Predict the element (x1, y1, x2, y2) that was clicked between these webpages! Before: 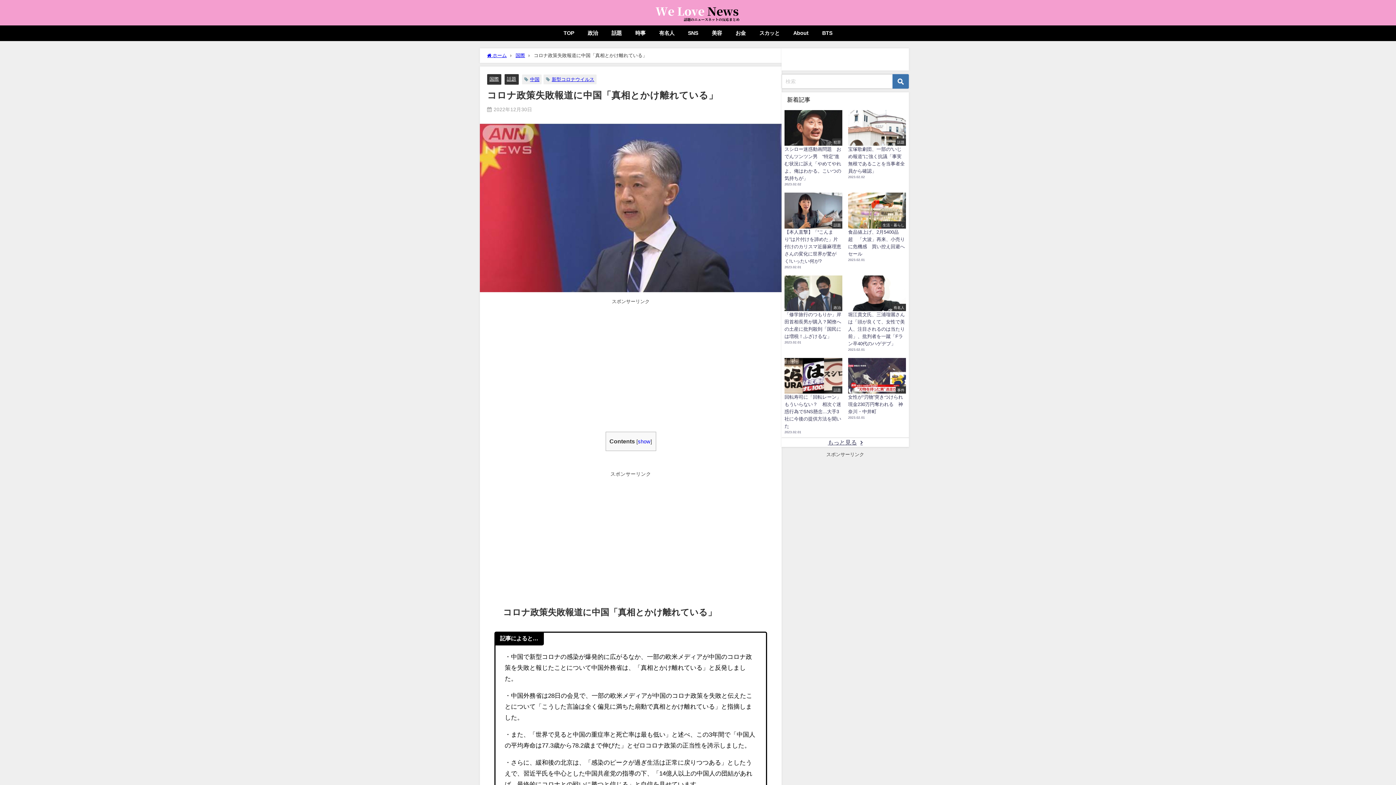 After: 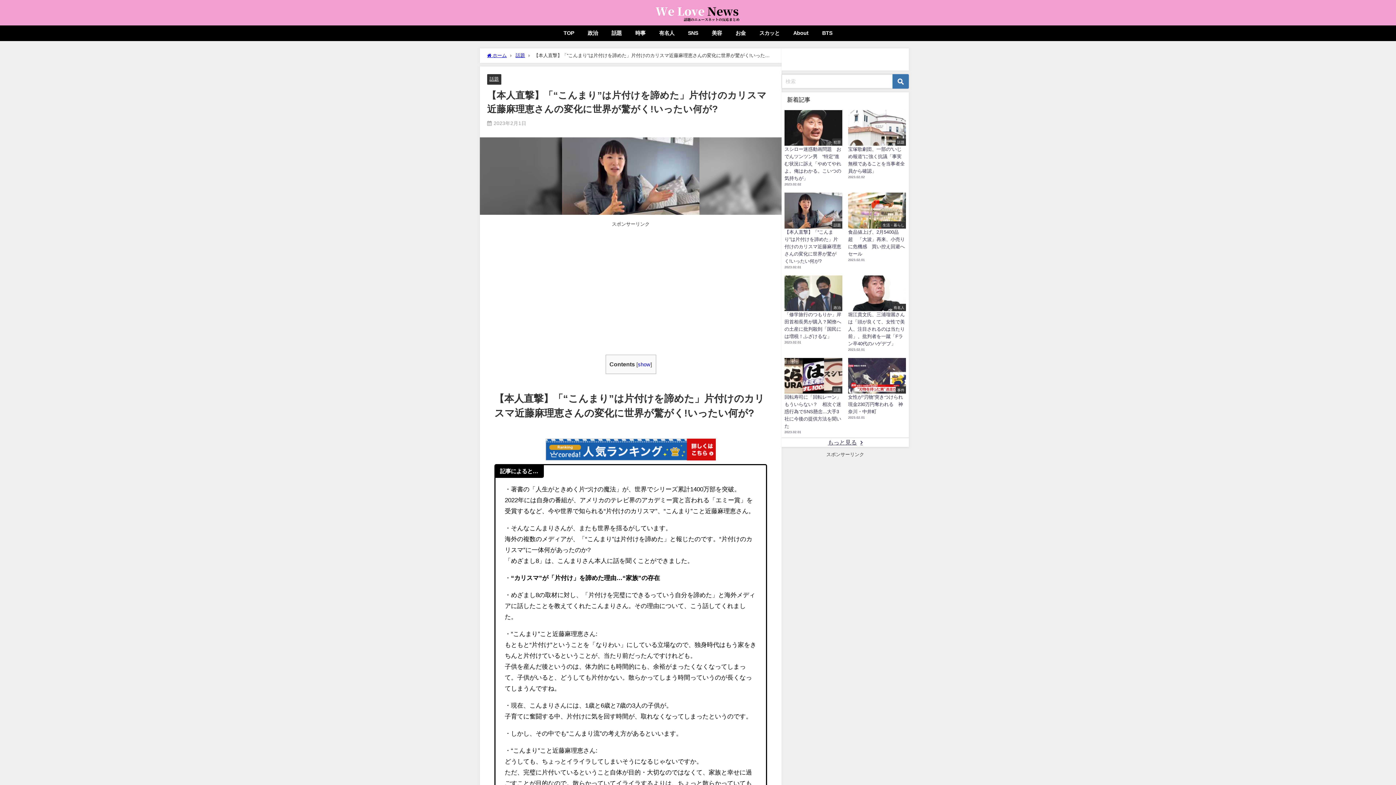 Action: bbox: (781, 189, 845, 272) label: 話題
【本人直撃】「“こんまり”は片付けを諦めた」片付けのカリスマ近藤麻理恵さんの変化に世界が驚がく!いったい何が?
2023.02.01